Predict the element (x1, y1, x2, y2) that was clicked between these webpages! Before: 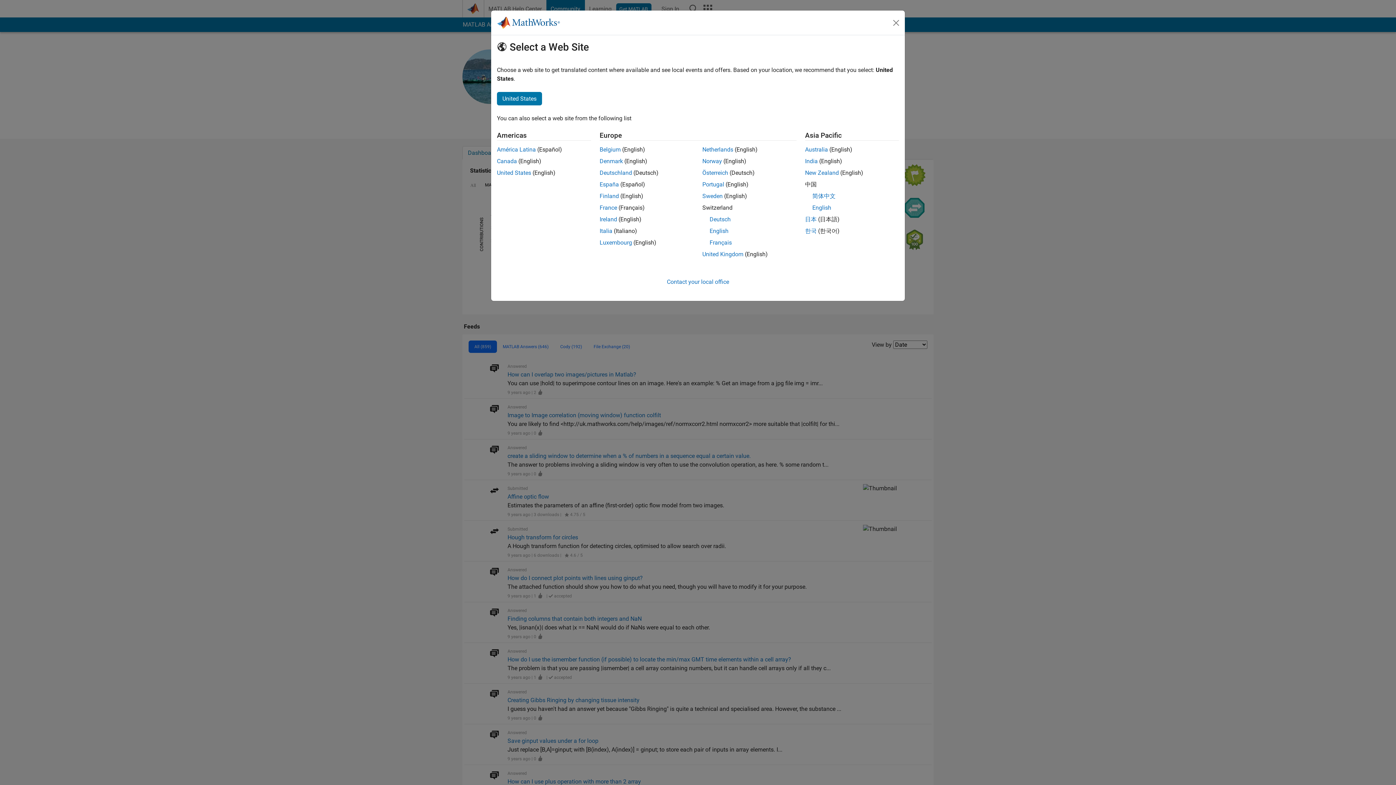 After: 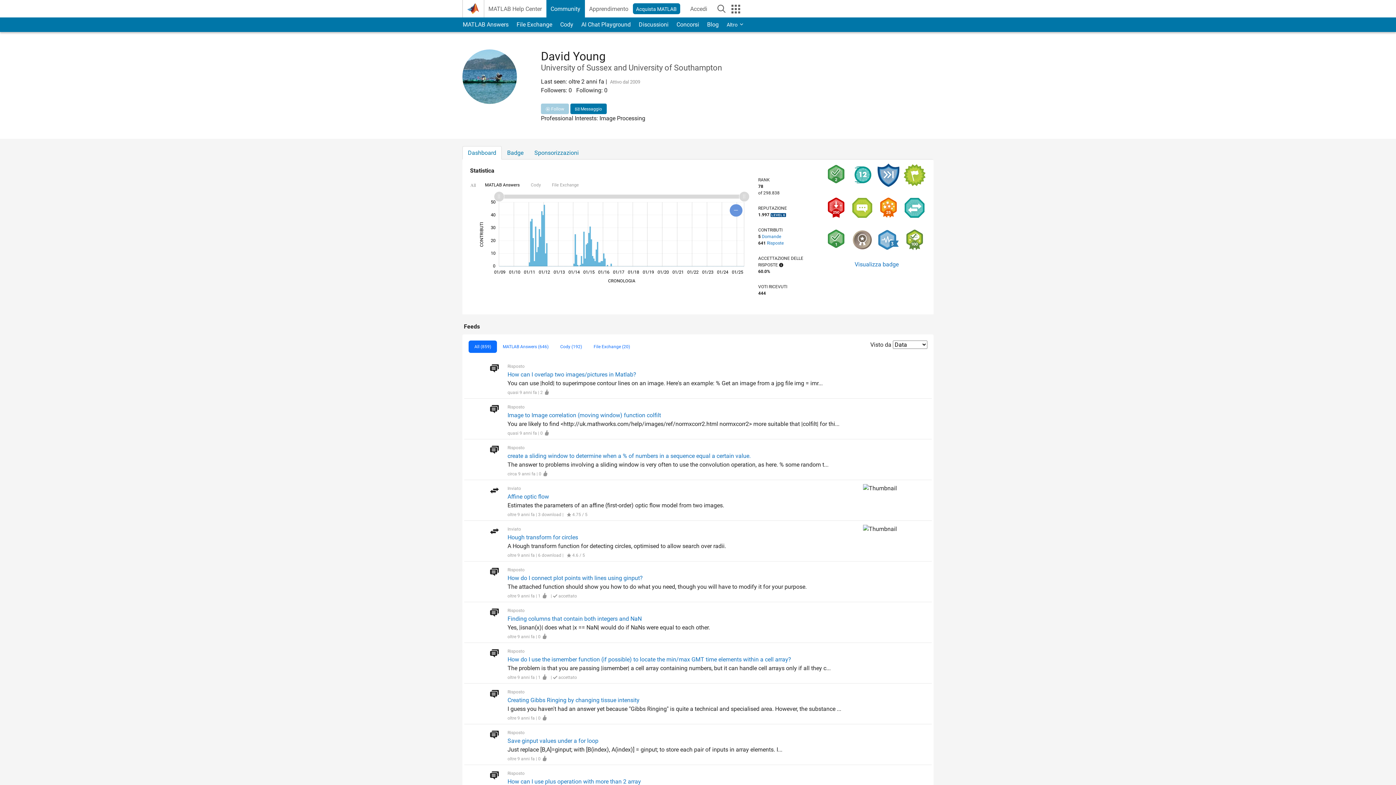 Action: bbox: (599, 227, 612, 234) label: Italia